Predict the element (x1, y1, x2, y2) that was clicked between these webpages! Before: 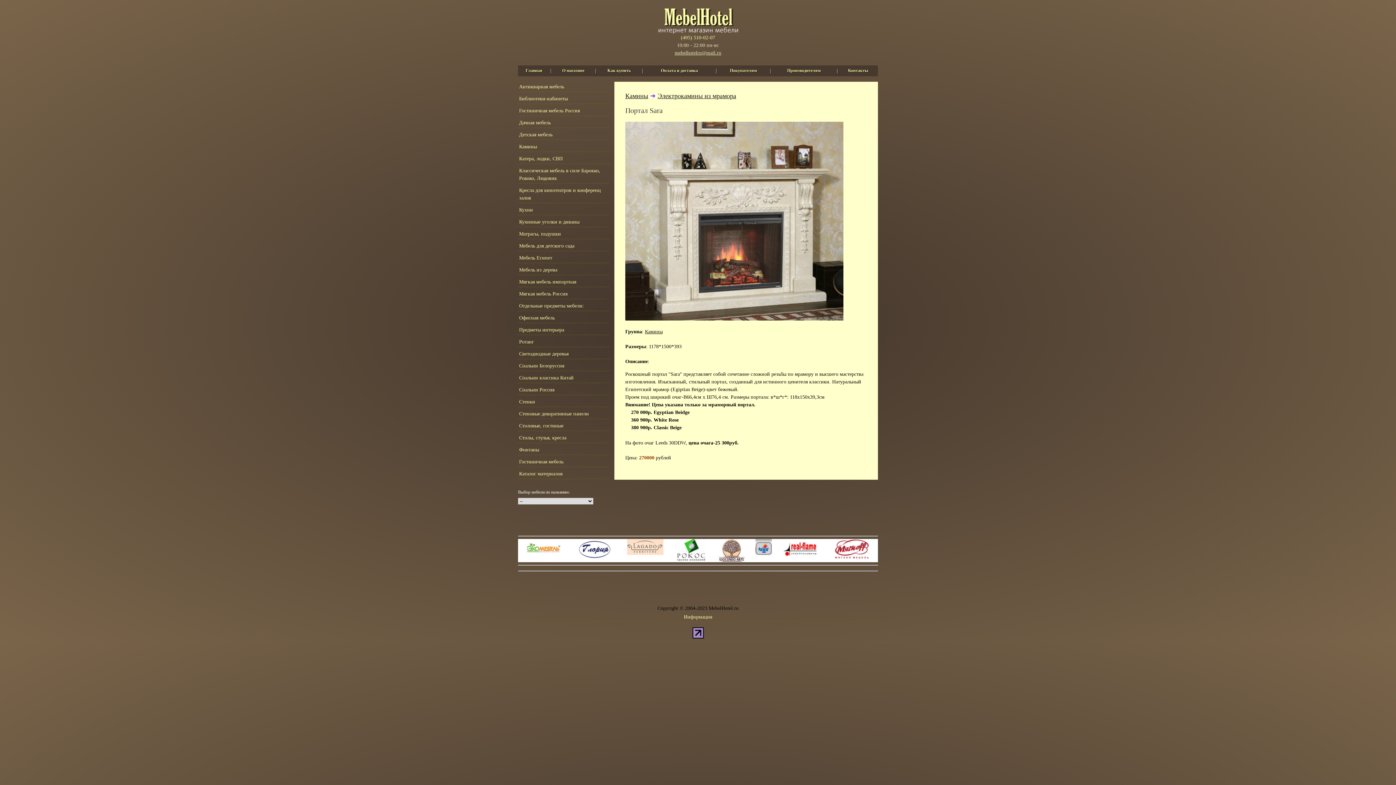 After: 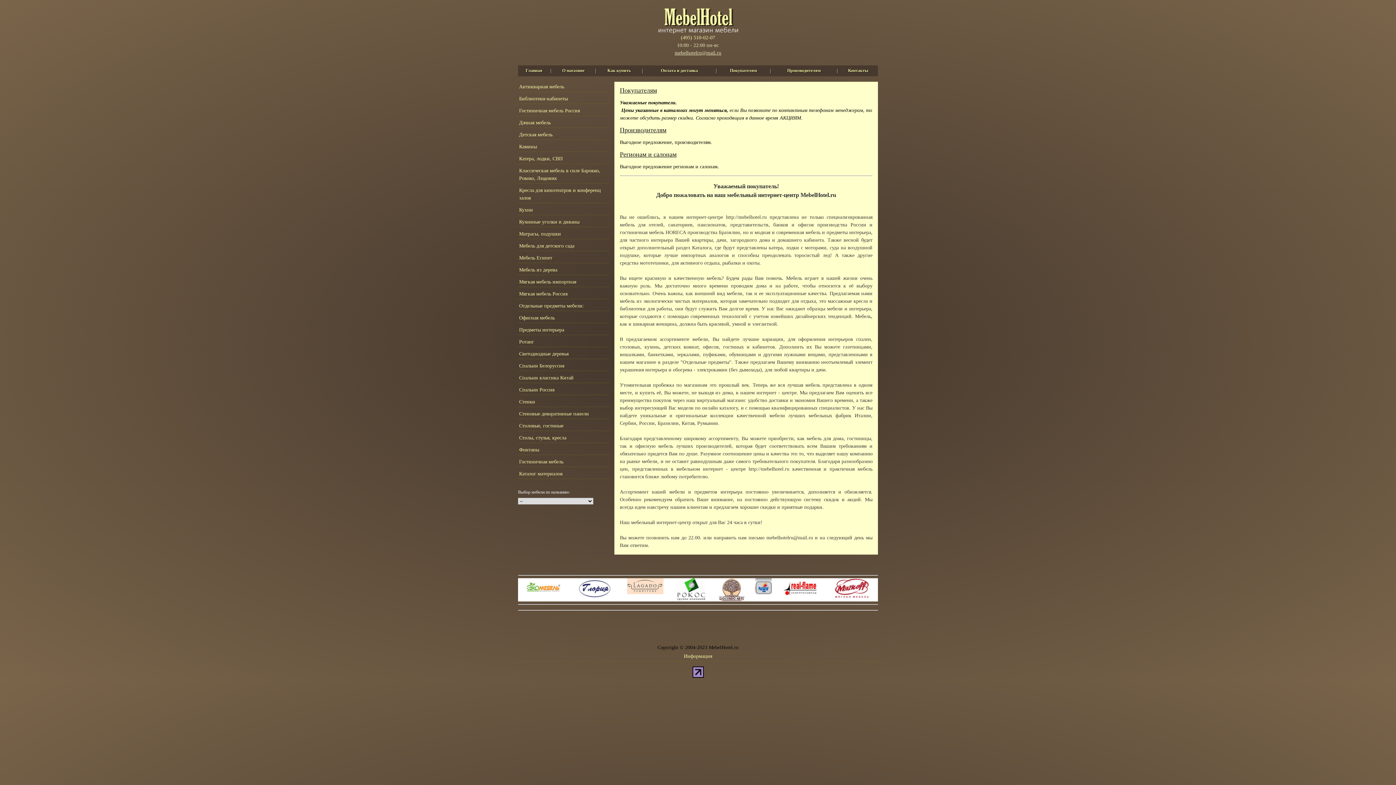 Action: bbox: (525, 68, 542, 73) label: Главная